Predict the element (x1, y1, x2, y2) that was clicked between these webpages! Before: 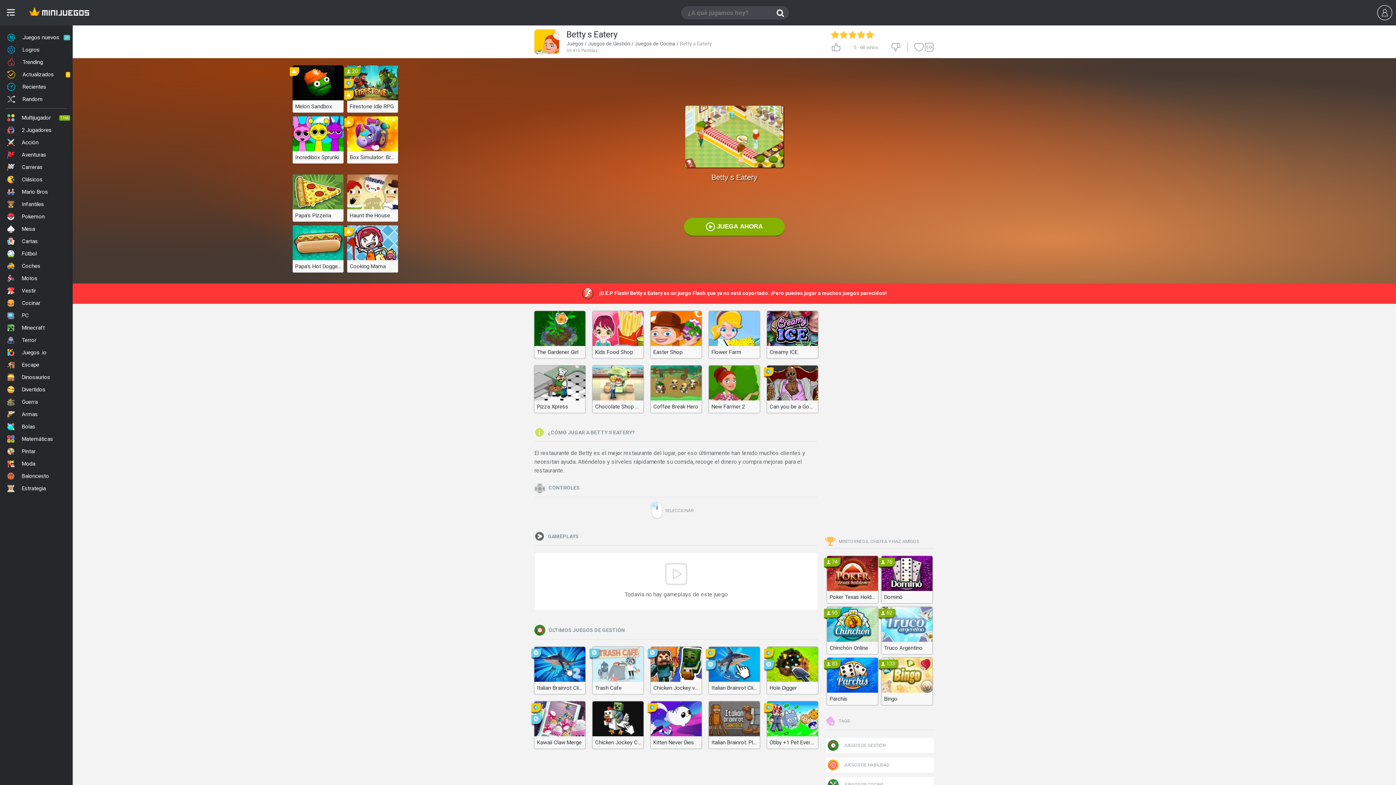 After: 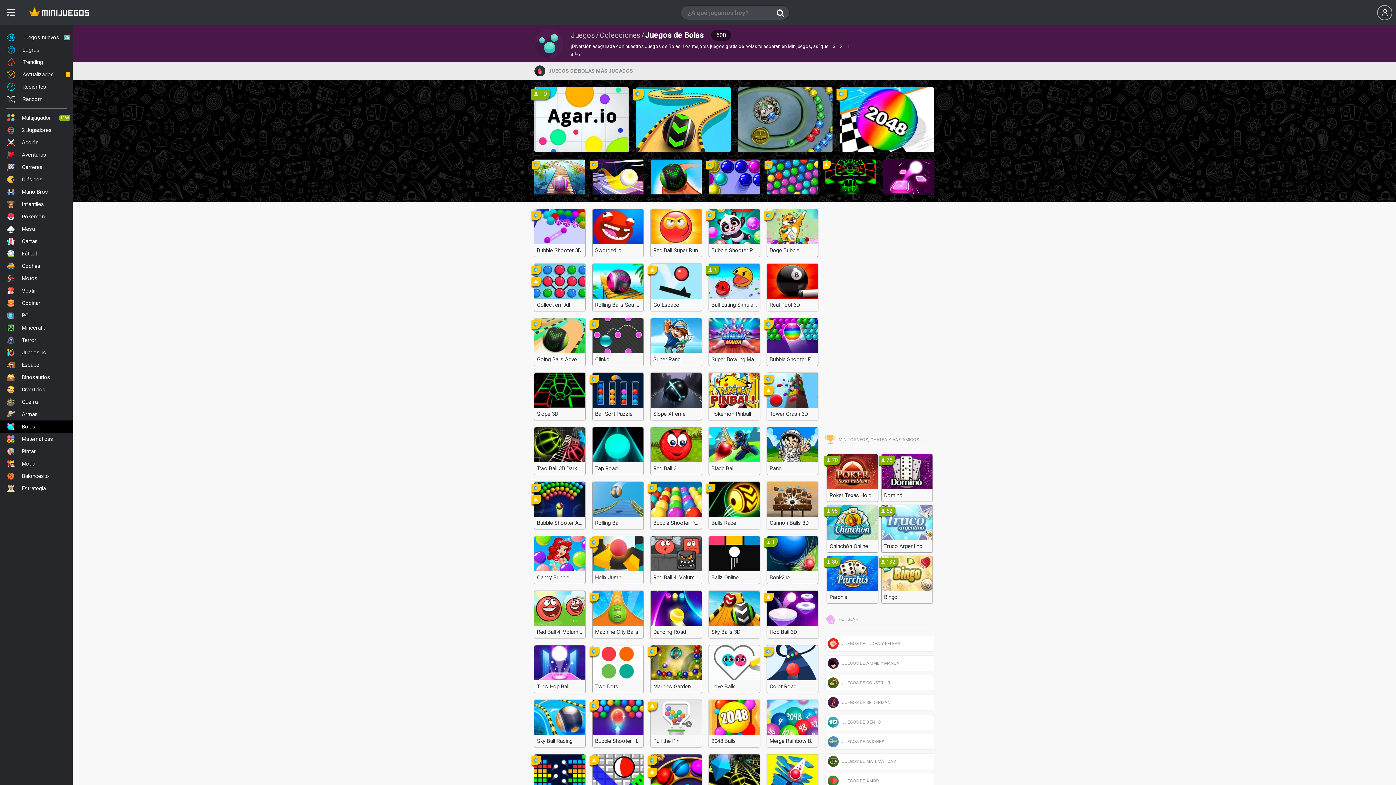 Action: label: Bolas bbox: (0, 420, 72, 433)